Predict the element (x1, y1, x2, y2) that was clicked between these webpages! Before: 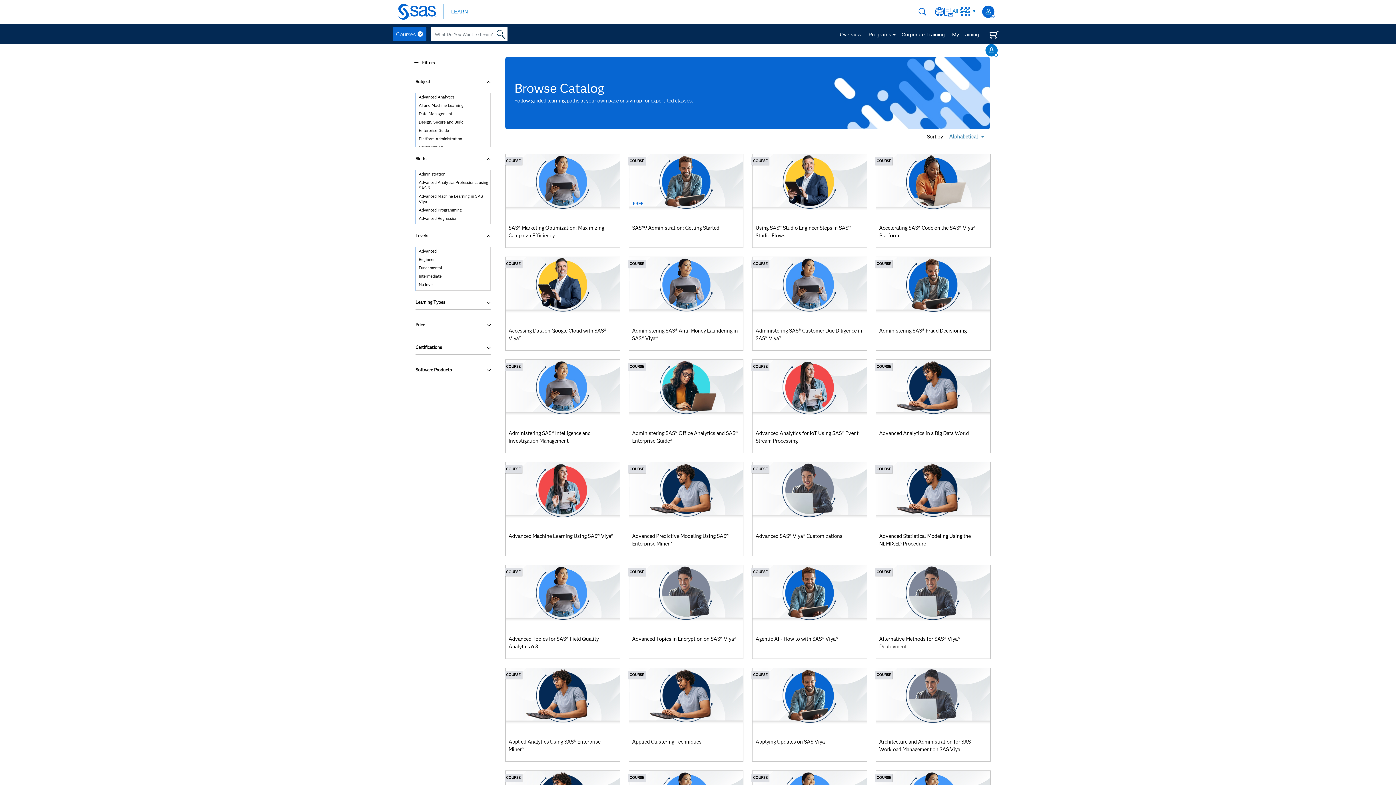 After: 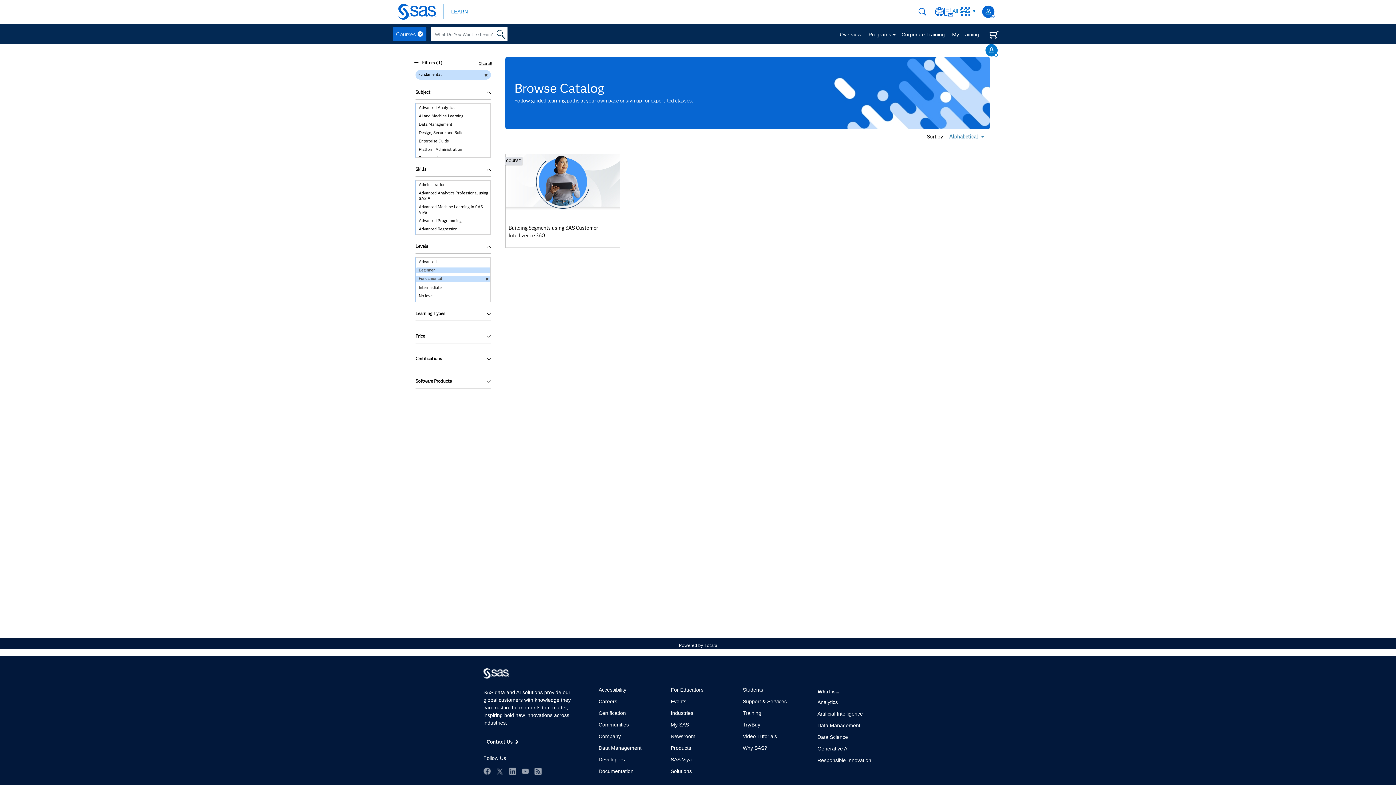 Action: label: Fundamental bbox: (416, 265, 490, 271)